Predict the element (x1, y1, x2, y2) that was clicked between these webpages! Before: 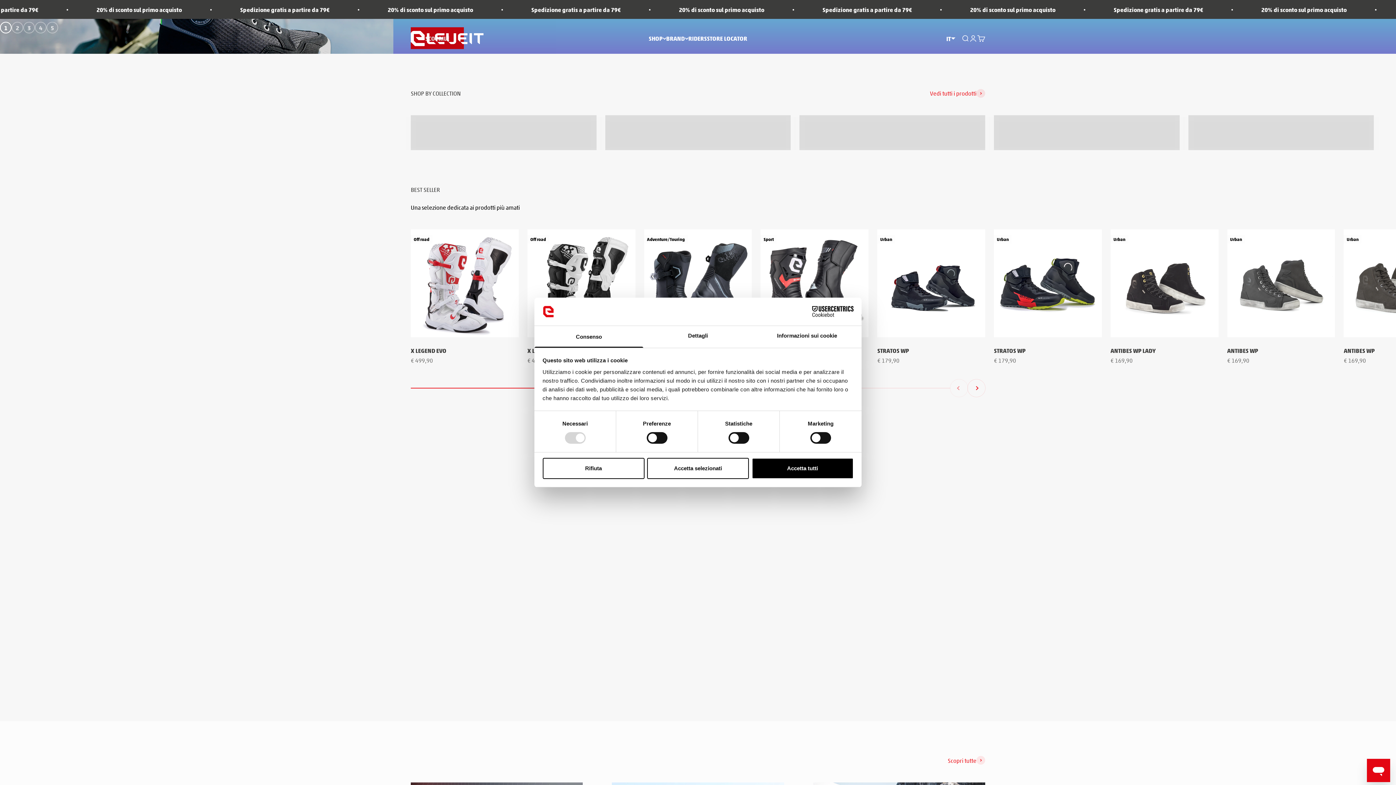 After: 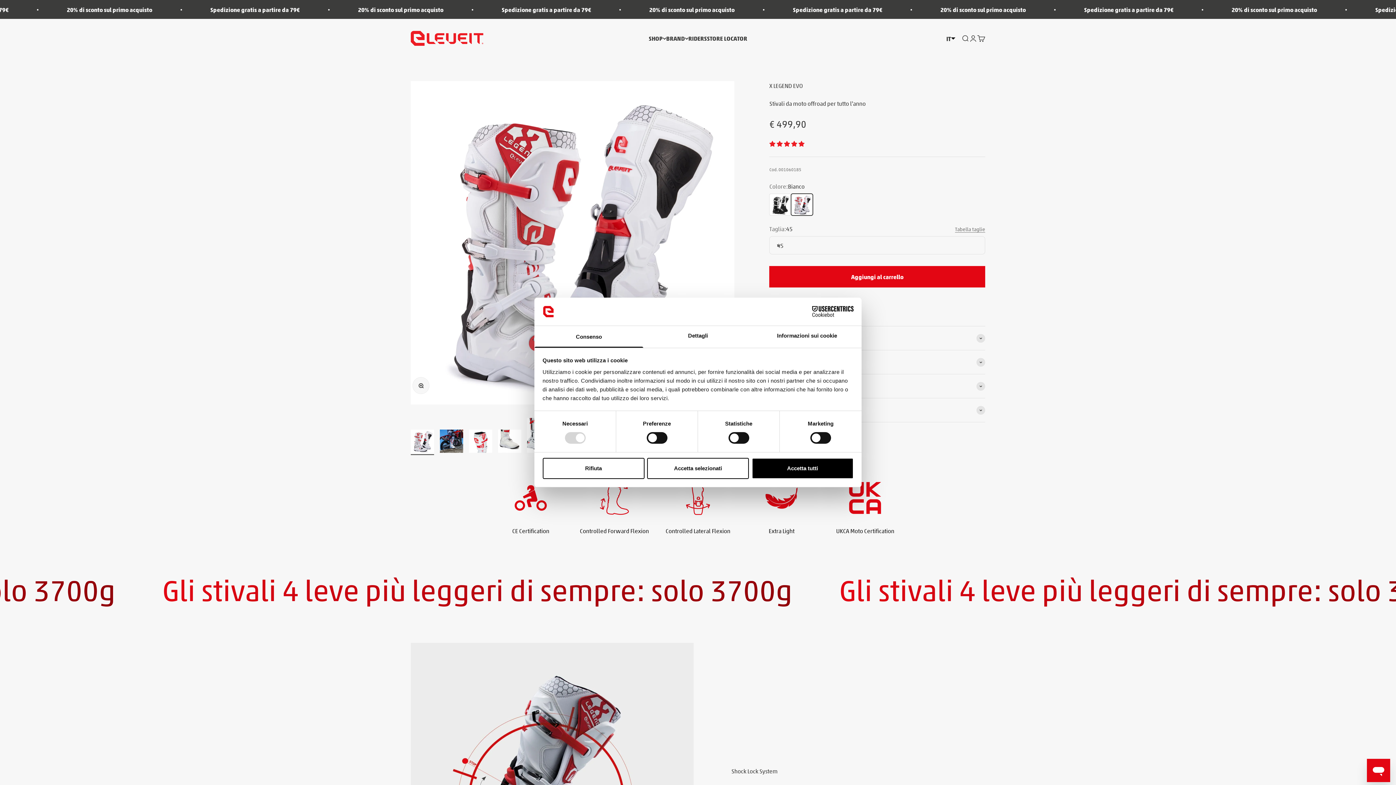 Action: bbox: (410, 346, 446, 354) label: X LEGEND EVO